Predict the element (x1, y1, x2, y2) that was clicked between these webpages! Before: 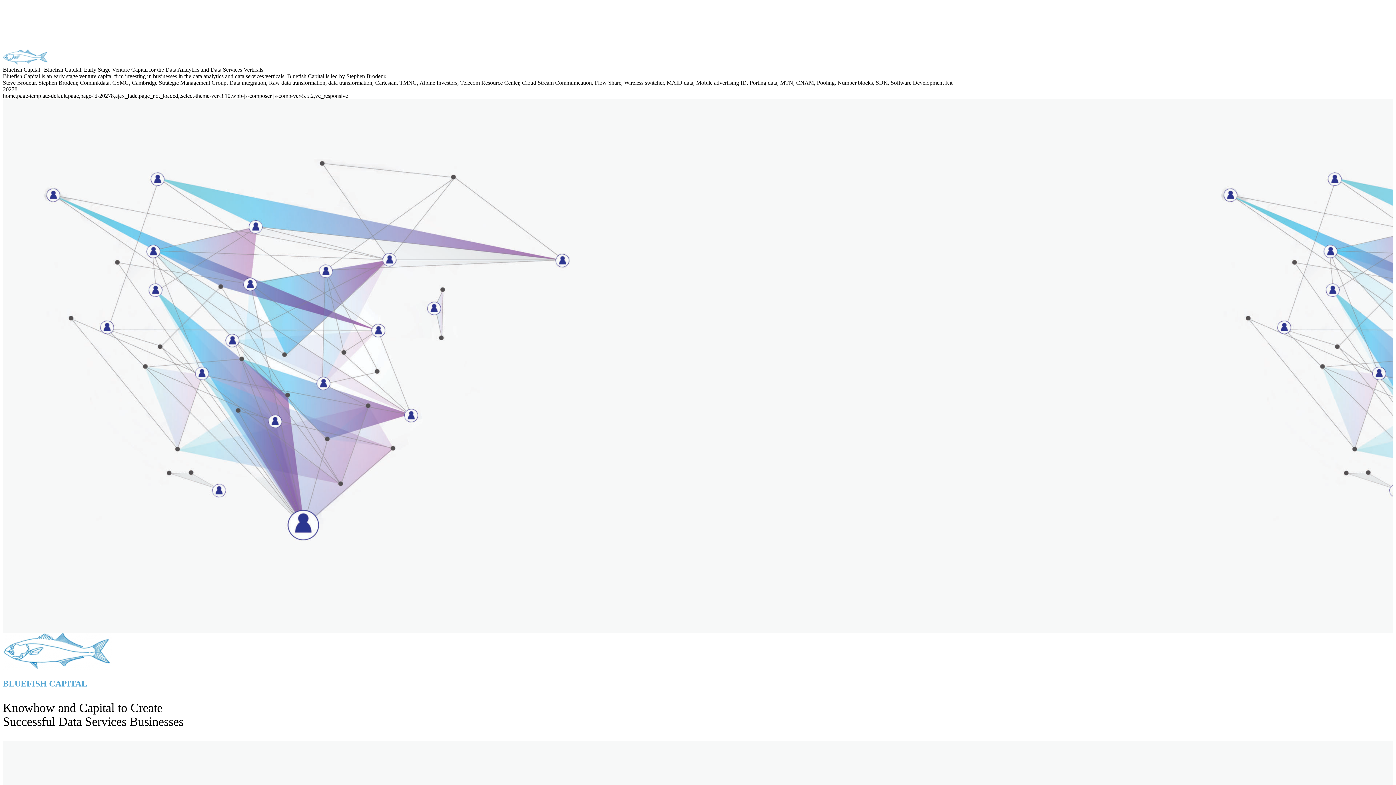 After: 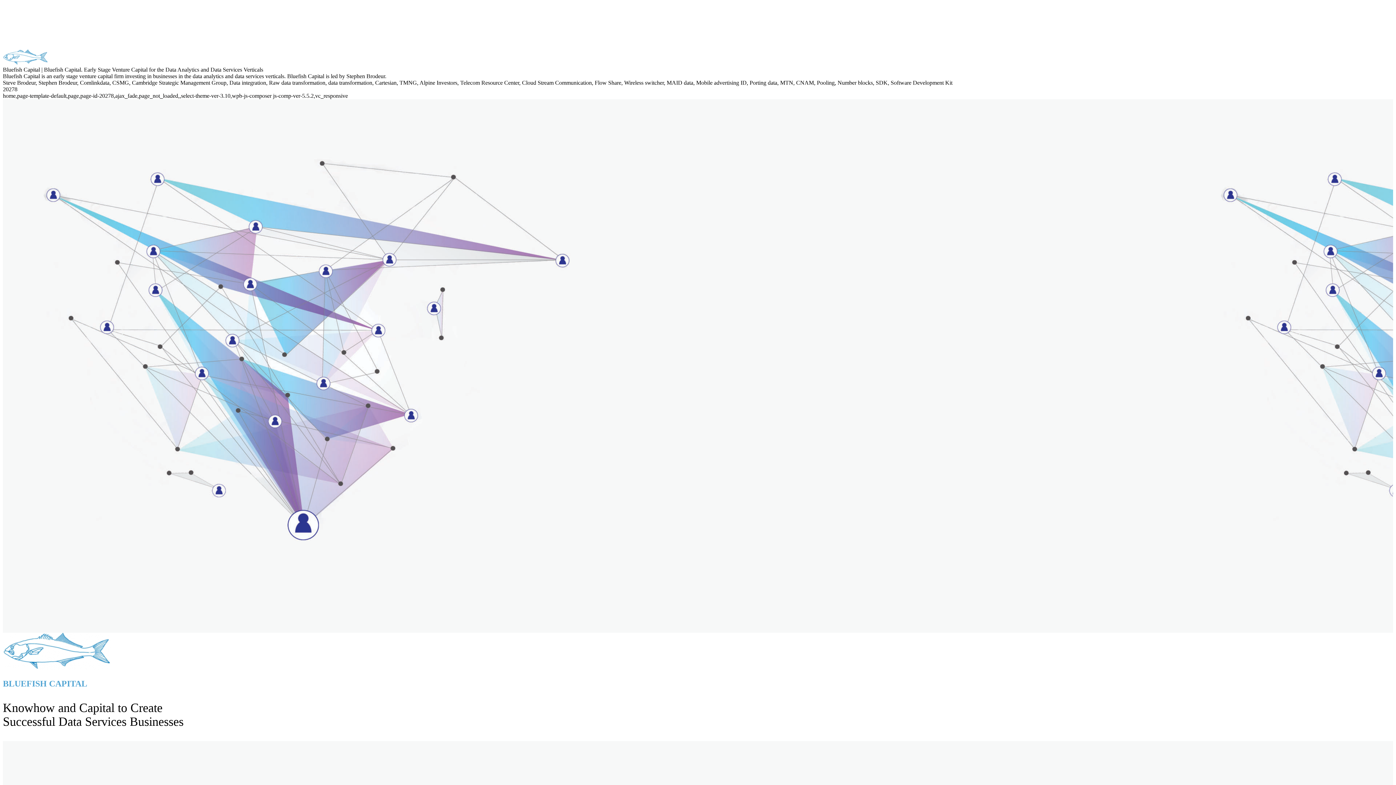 Action: bbox: (2, 42, 221, 49)